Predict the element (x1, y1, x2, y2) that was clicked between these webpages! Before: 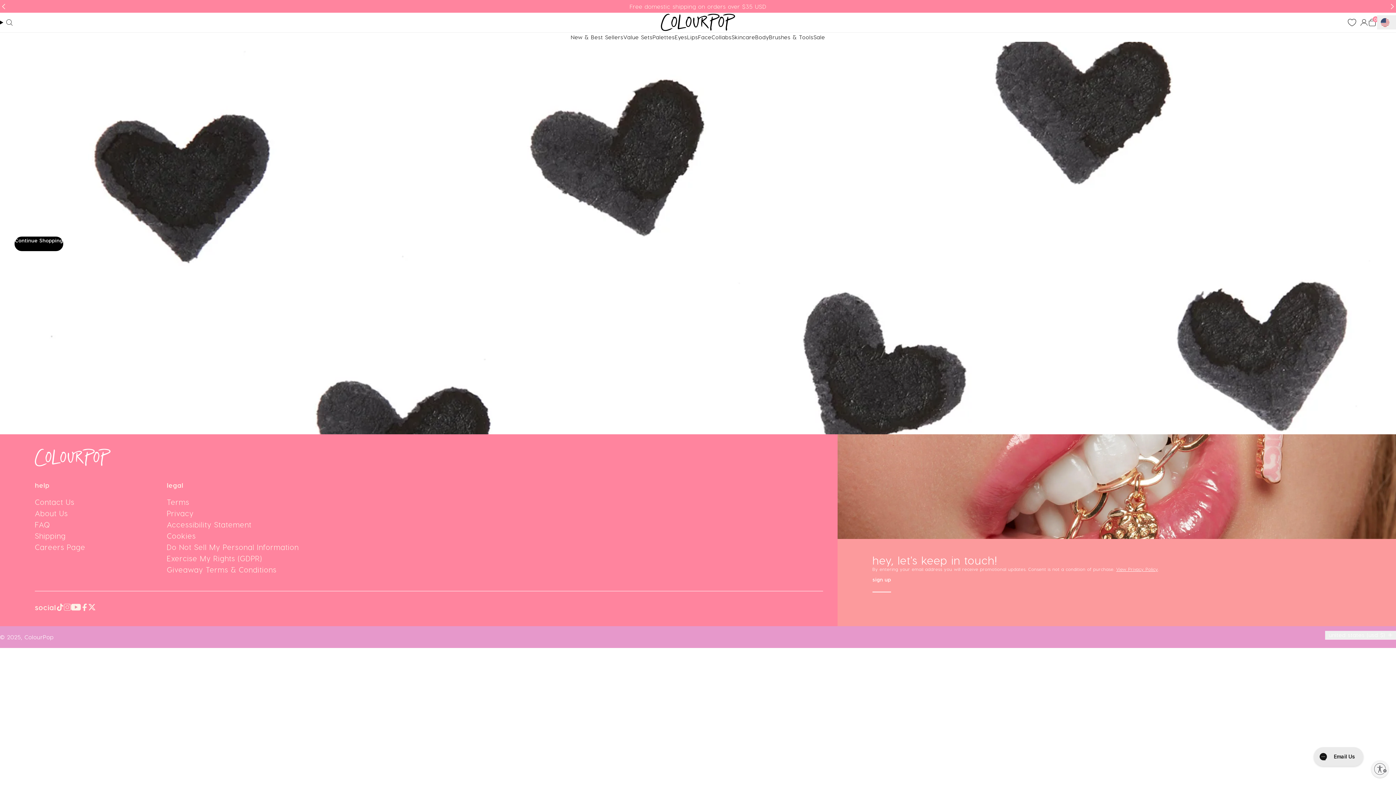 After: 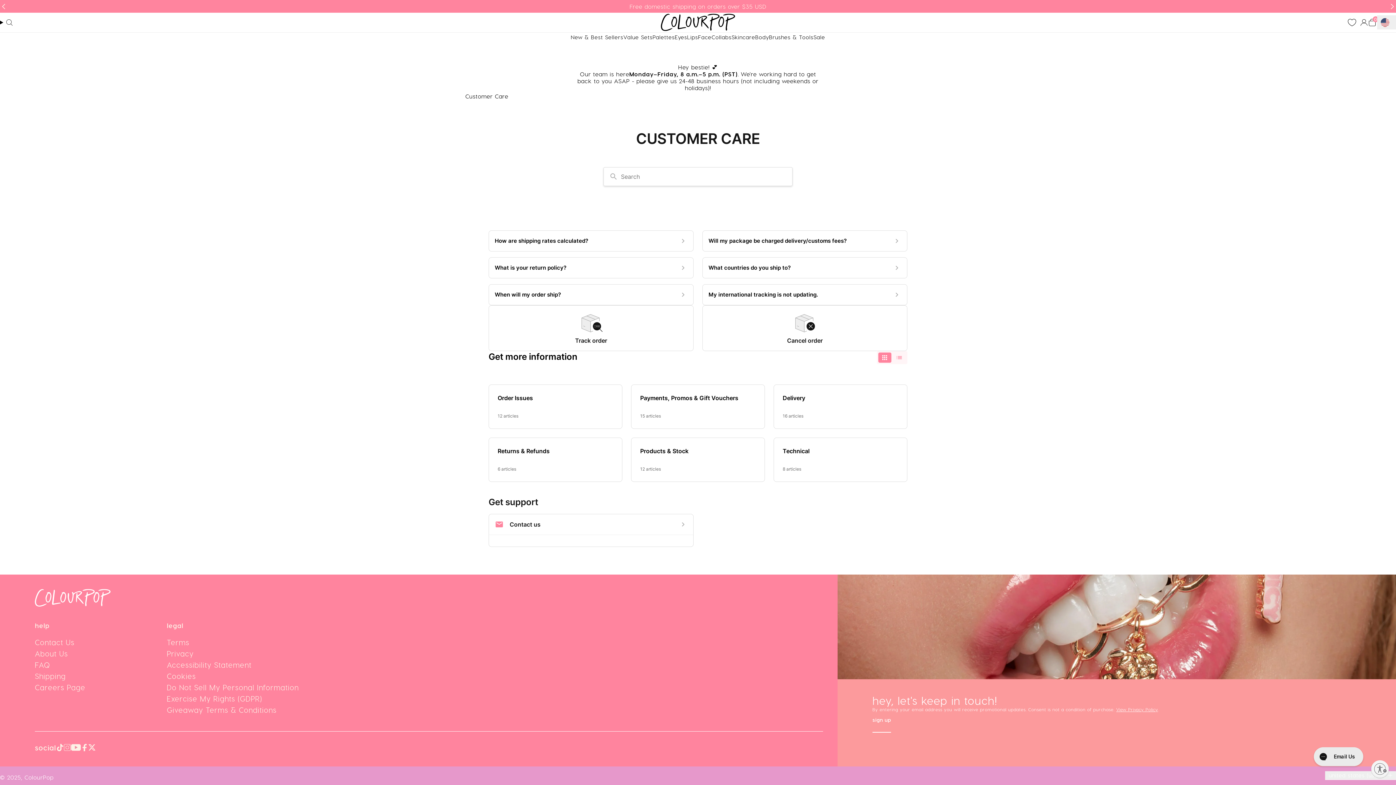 Action: label: FAQ bbox: (34, 520, 50, 529)